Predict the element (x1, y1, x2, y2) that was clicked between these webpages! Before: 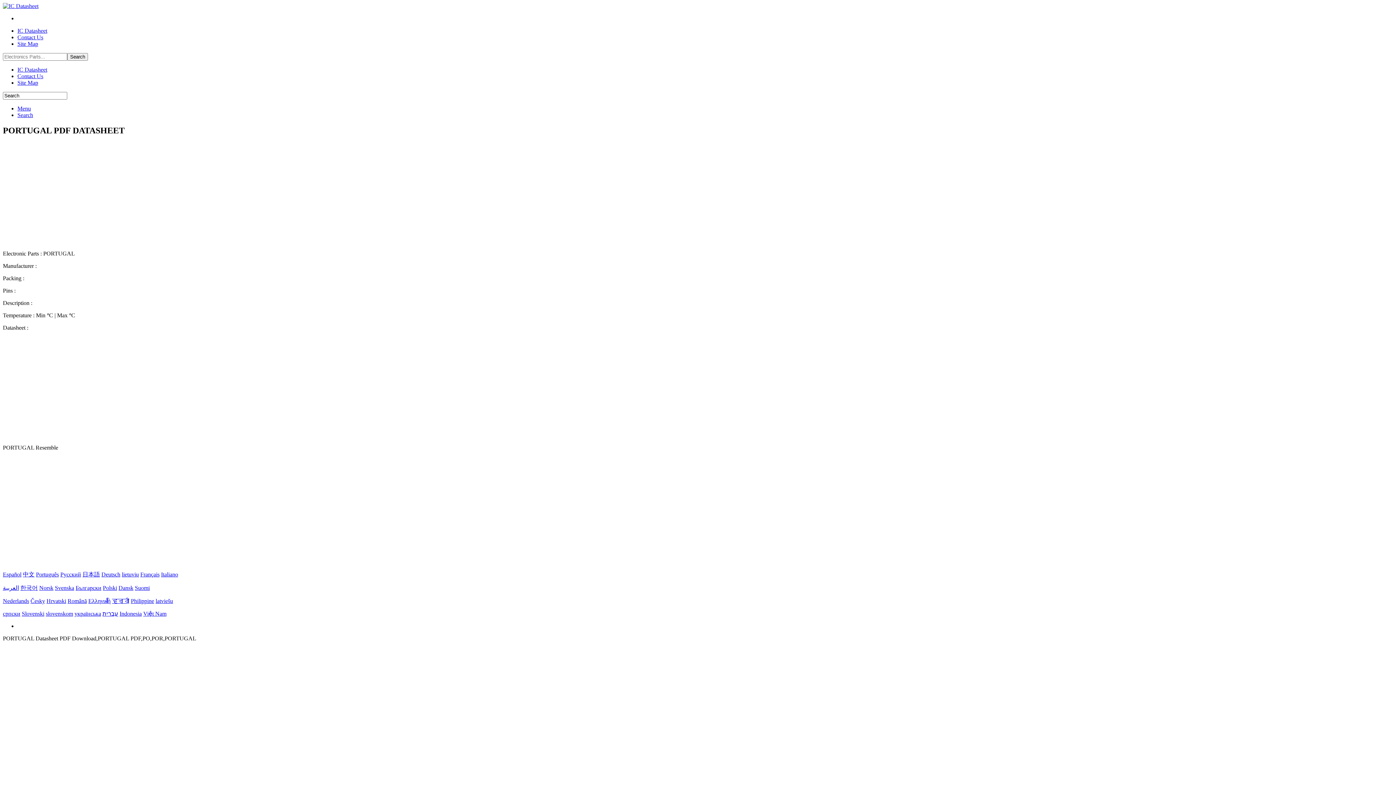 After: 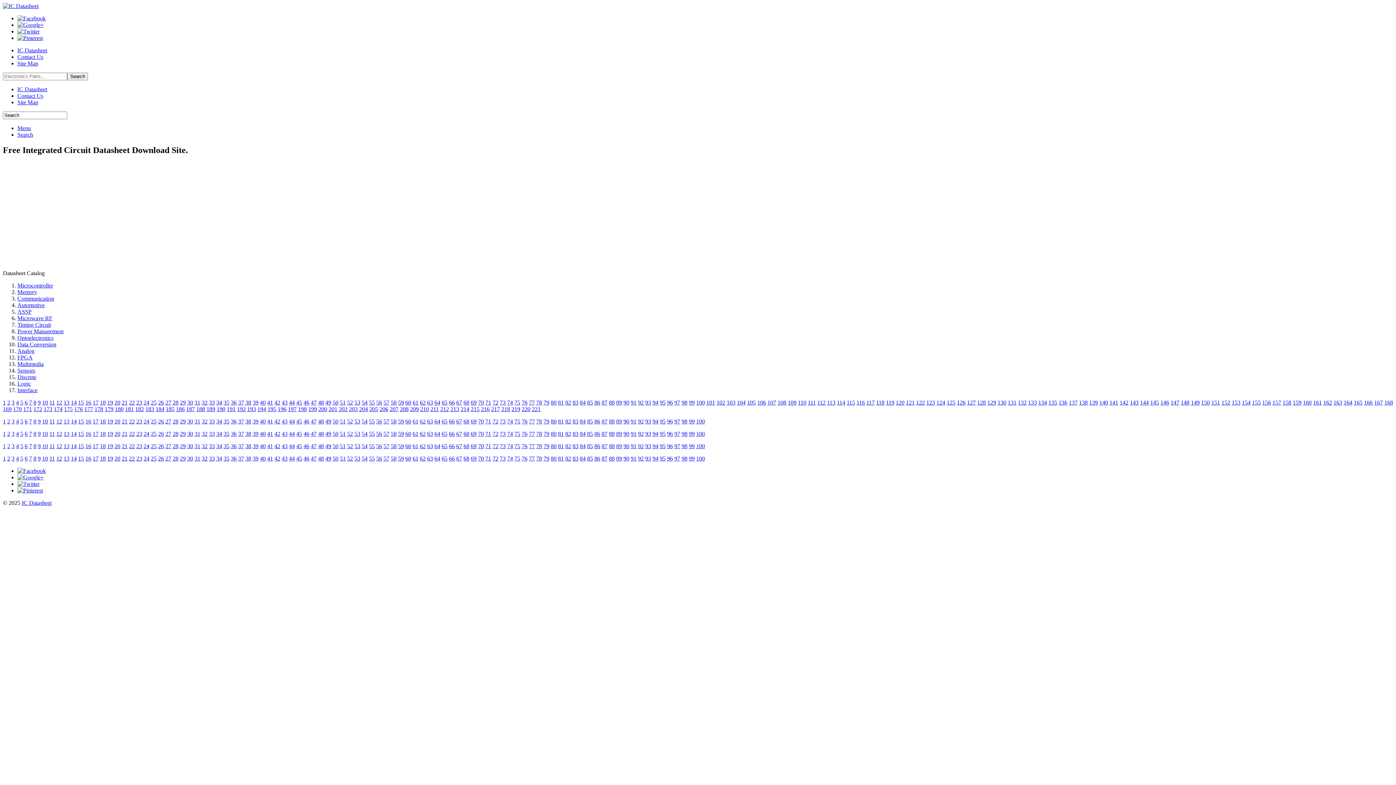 Action: bbox: (17, 40, 38, 46) label: Site Map